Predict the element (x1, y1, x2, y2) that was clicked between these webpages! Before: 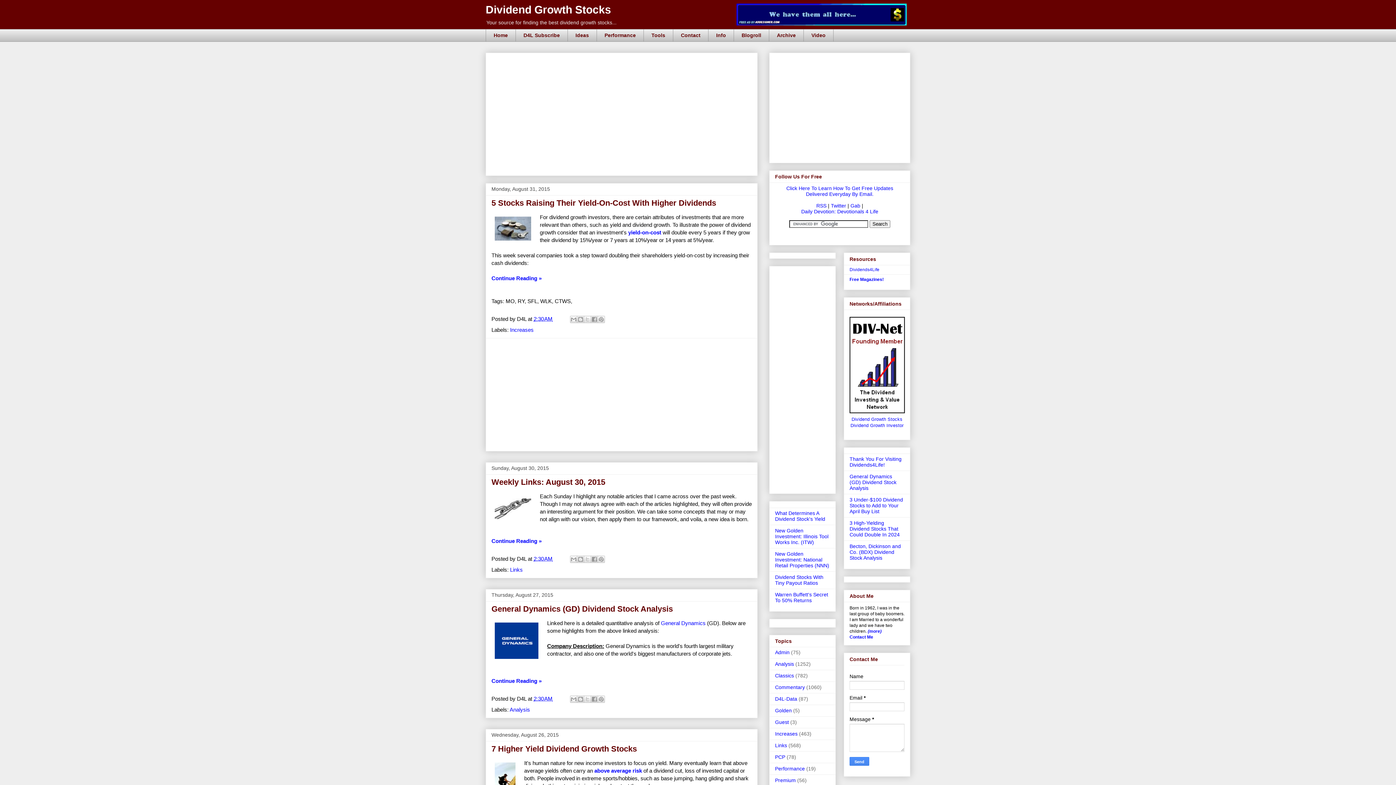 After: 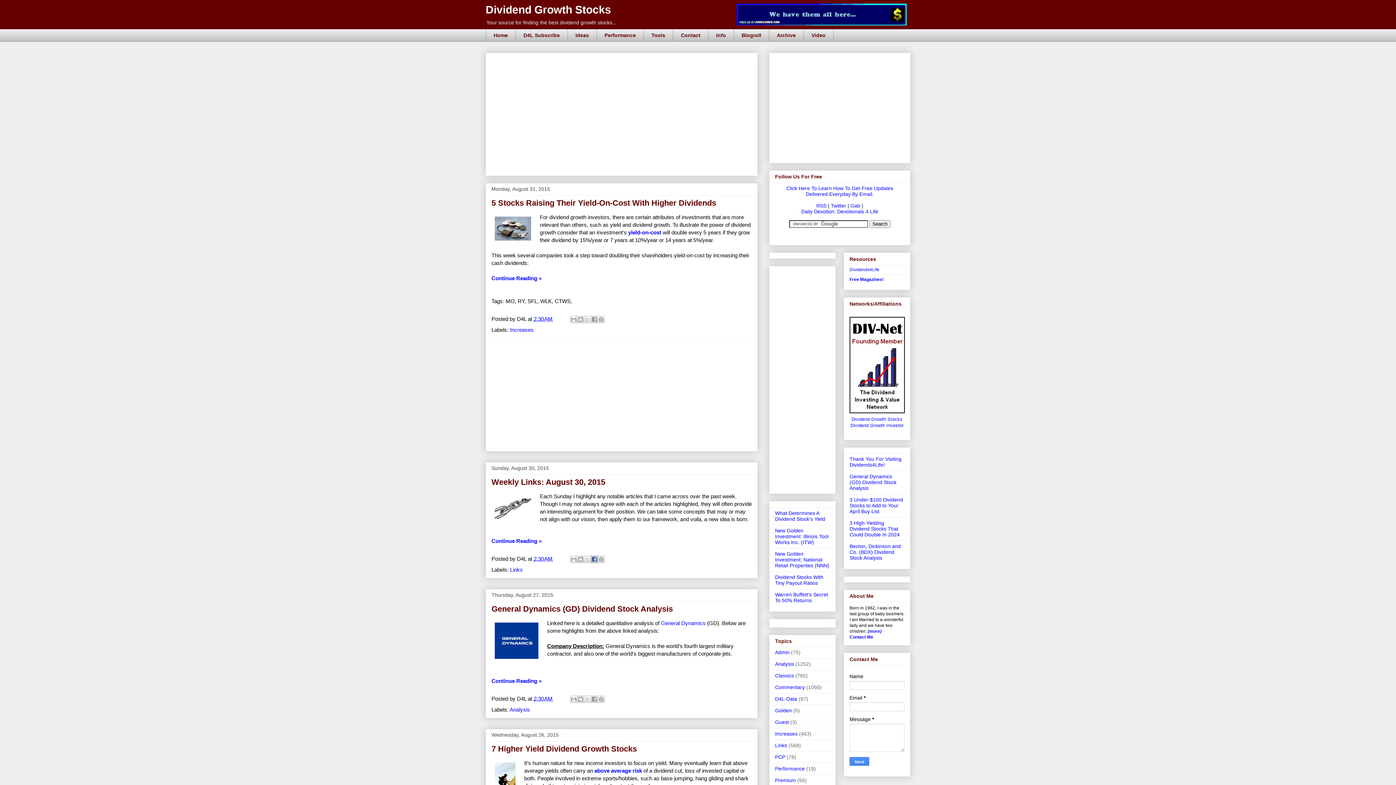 Action: bbox: (590, 555, 598, 563) label: Share to Facebook